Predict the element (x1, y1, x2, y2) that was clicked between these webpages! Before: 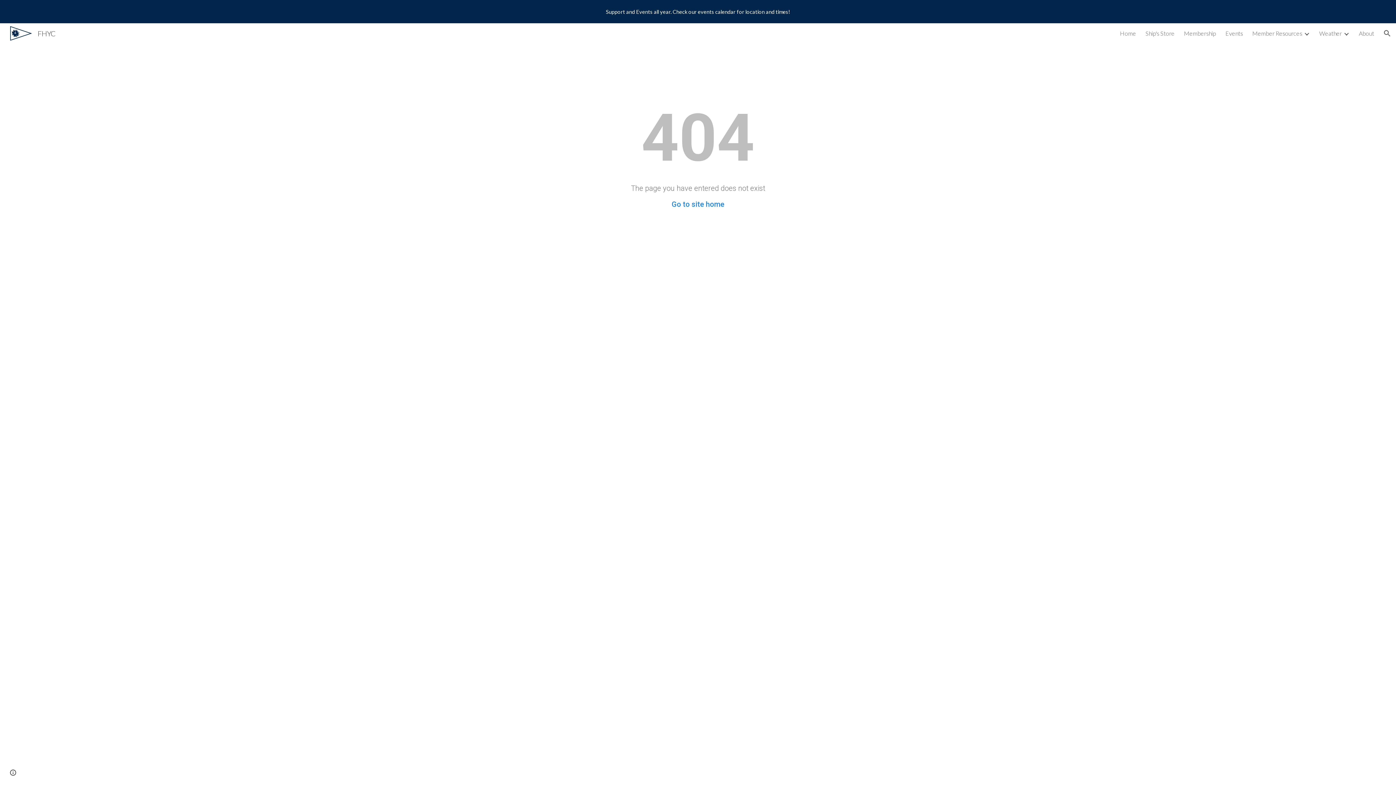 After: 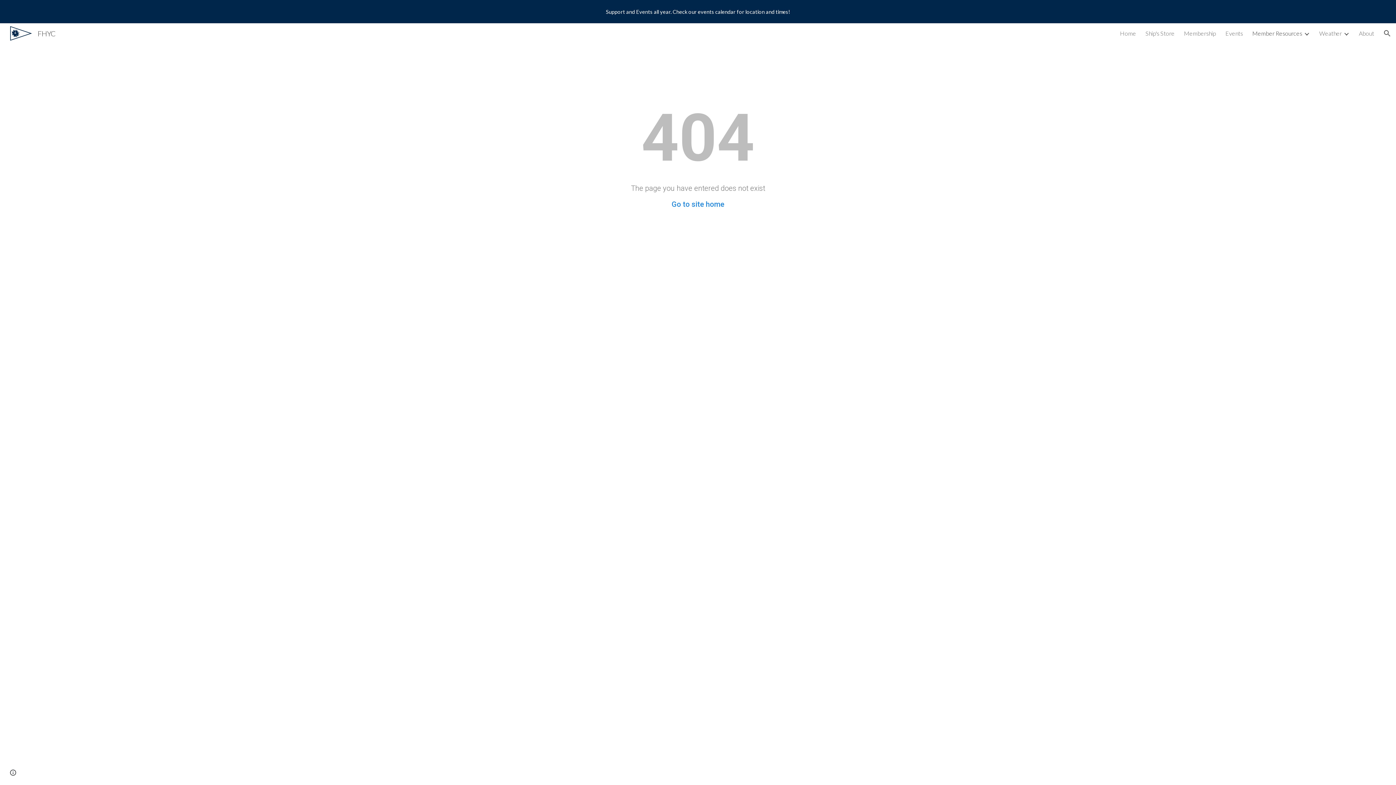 Action: bbox: (1252, 29, 1302, 36) label: Member Resources